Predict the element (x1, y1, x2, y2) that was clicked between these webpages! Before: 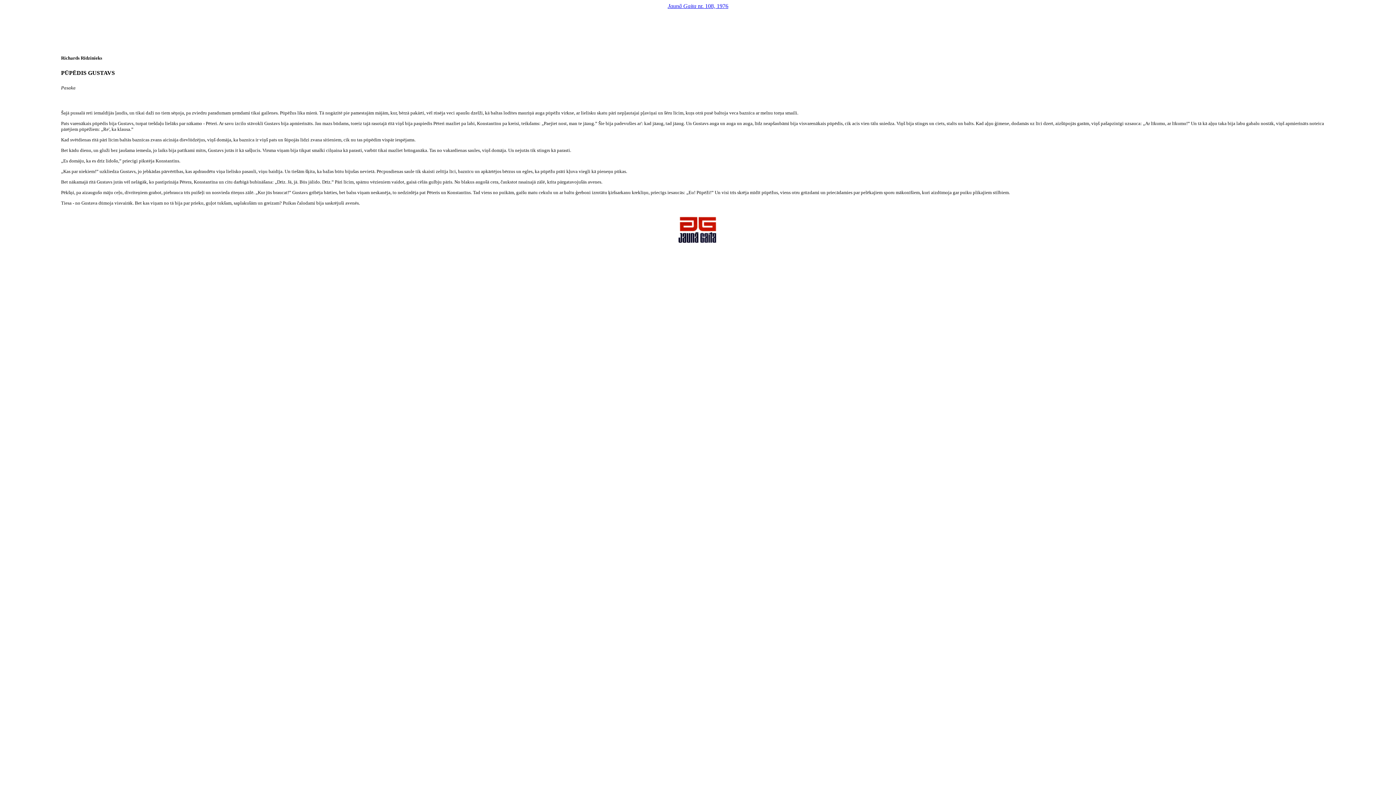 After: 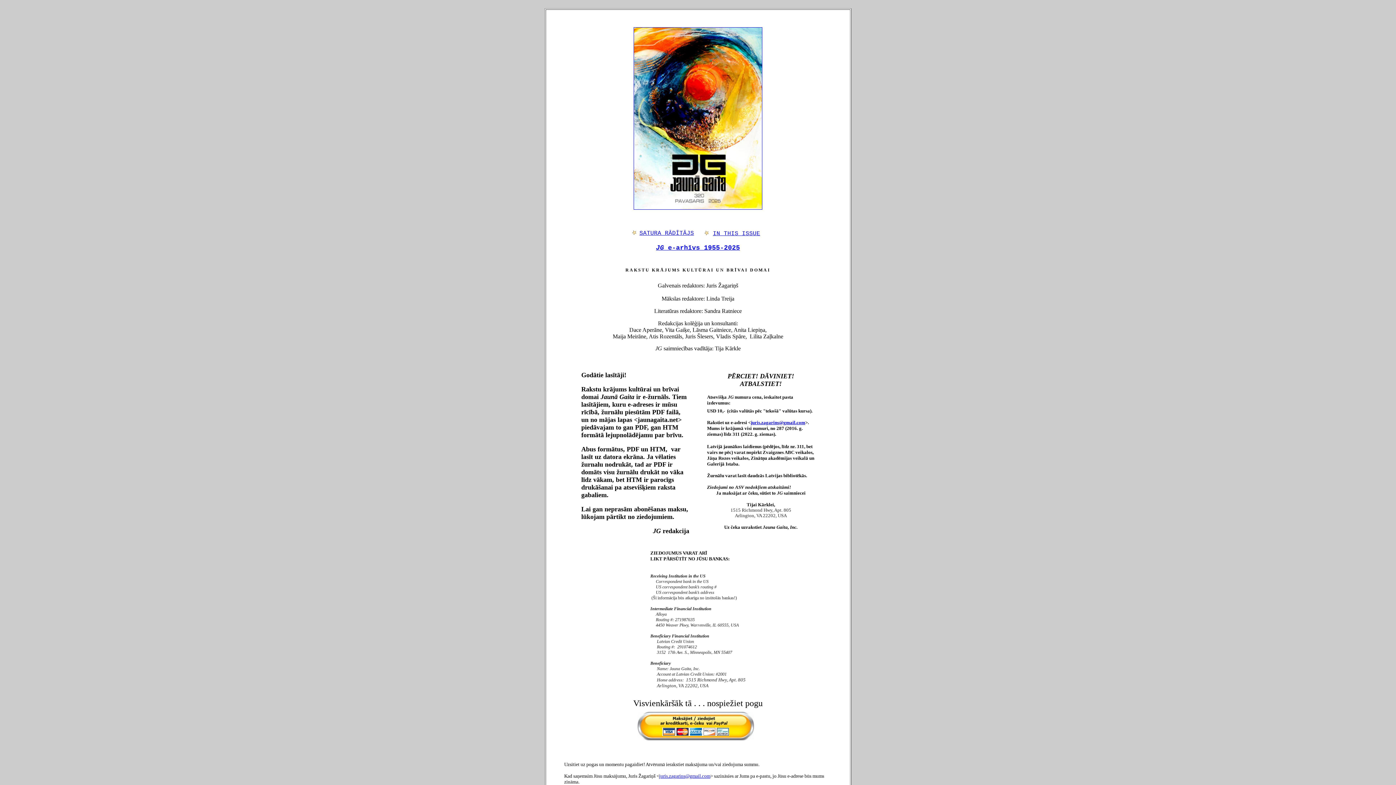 Action: bbox: (674, 243, 721, 248)